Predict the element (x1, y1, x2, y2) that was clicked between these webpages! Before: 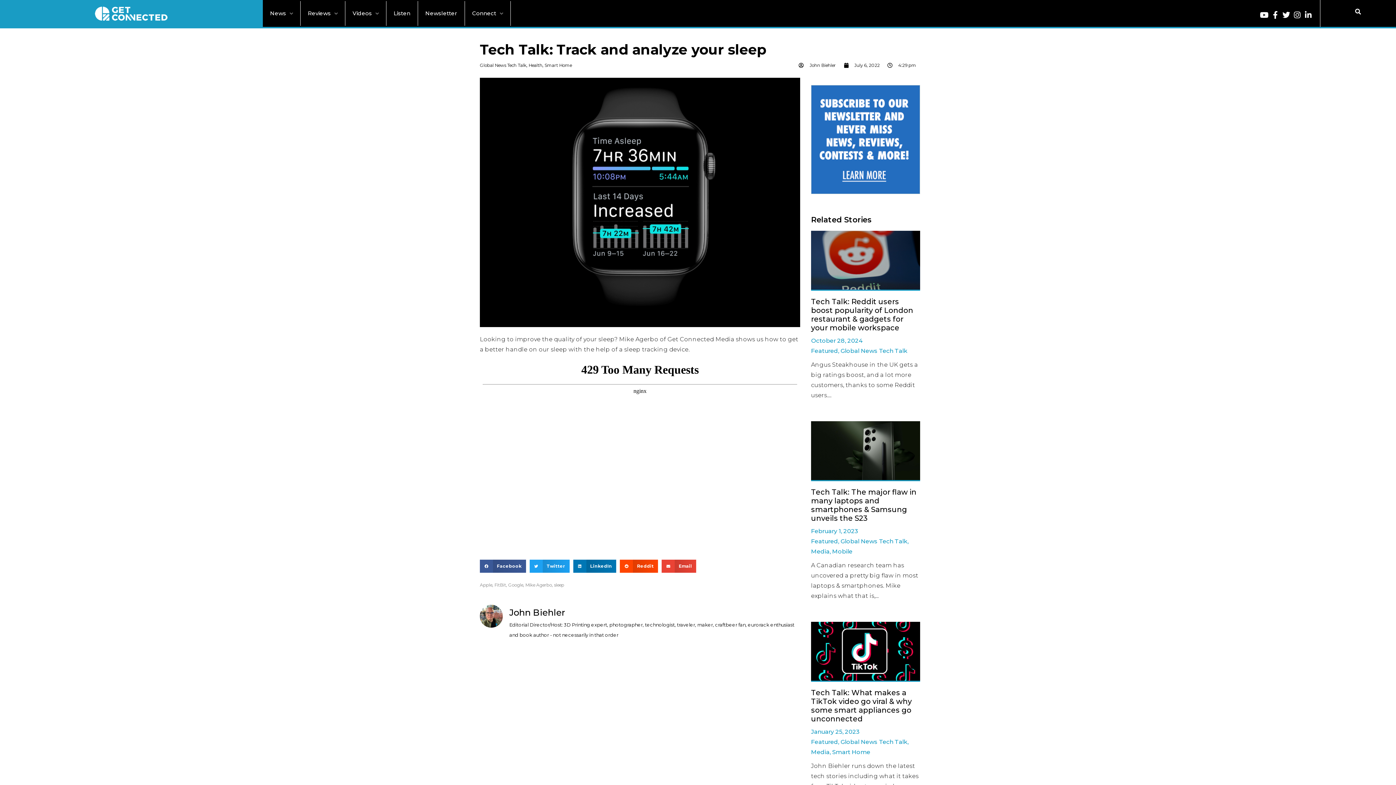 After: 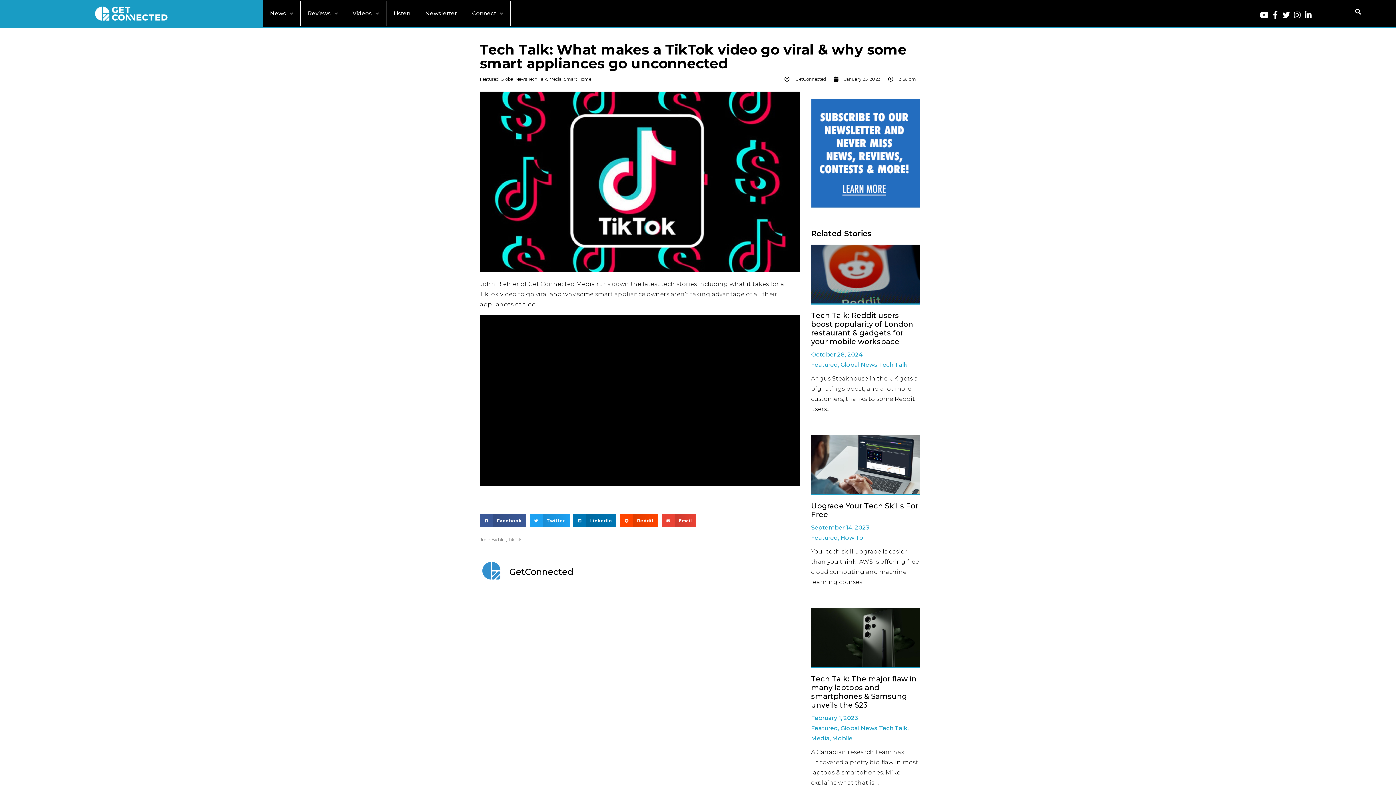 Action: bbox: (811, 622, 920, 682)